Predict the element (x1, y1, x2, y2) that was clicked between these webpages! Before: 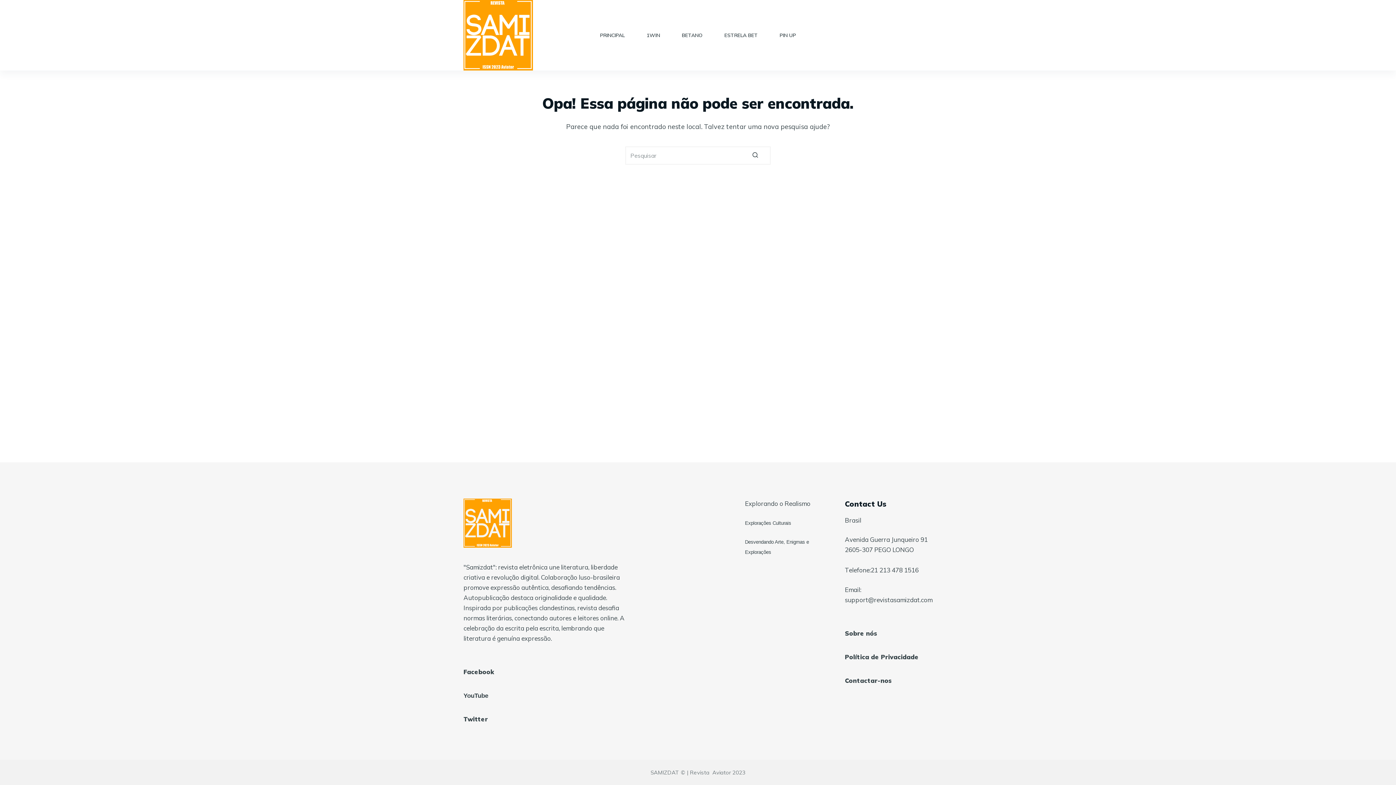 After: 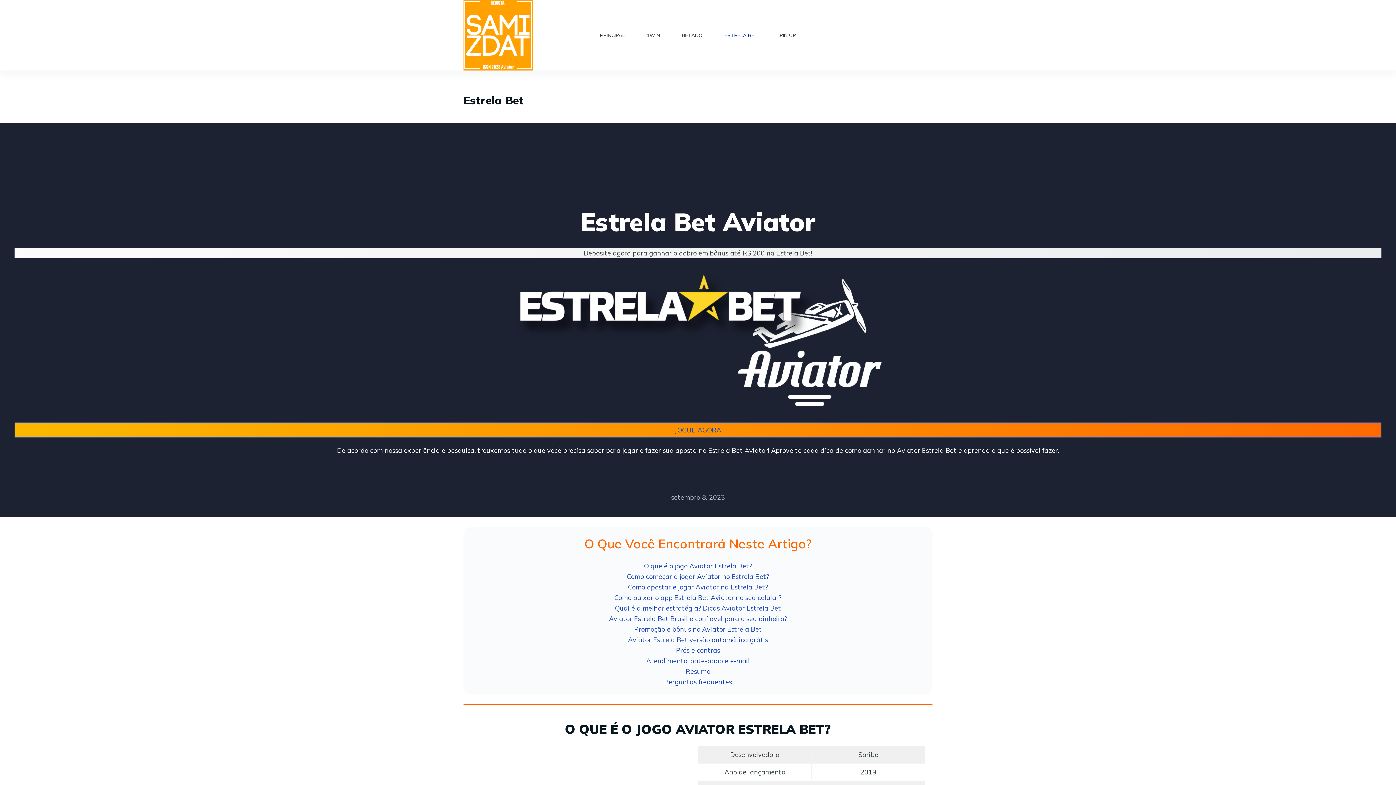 Action: label: ESTRELA BET bbox: (713, 0, 768, 70)